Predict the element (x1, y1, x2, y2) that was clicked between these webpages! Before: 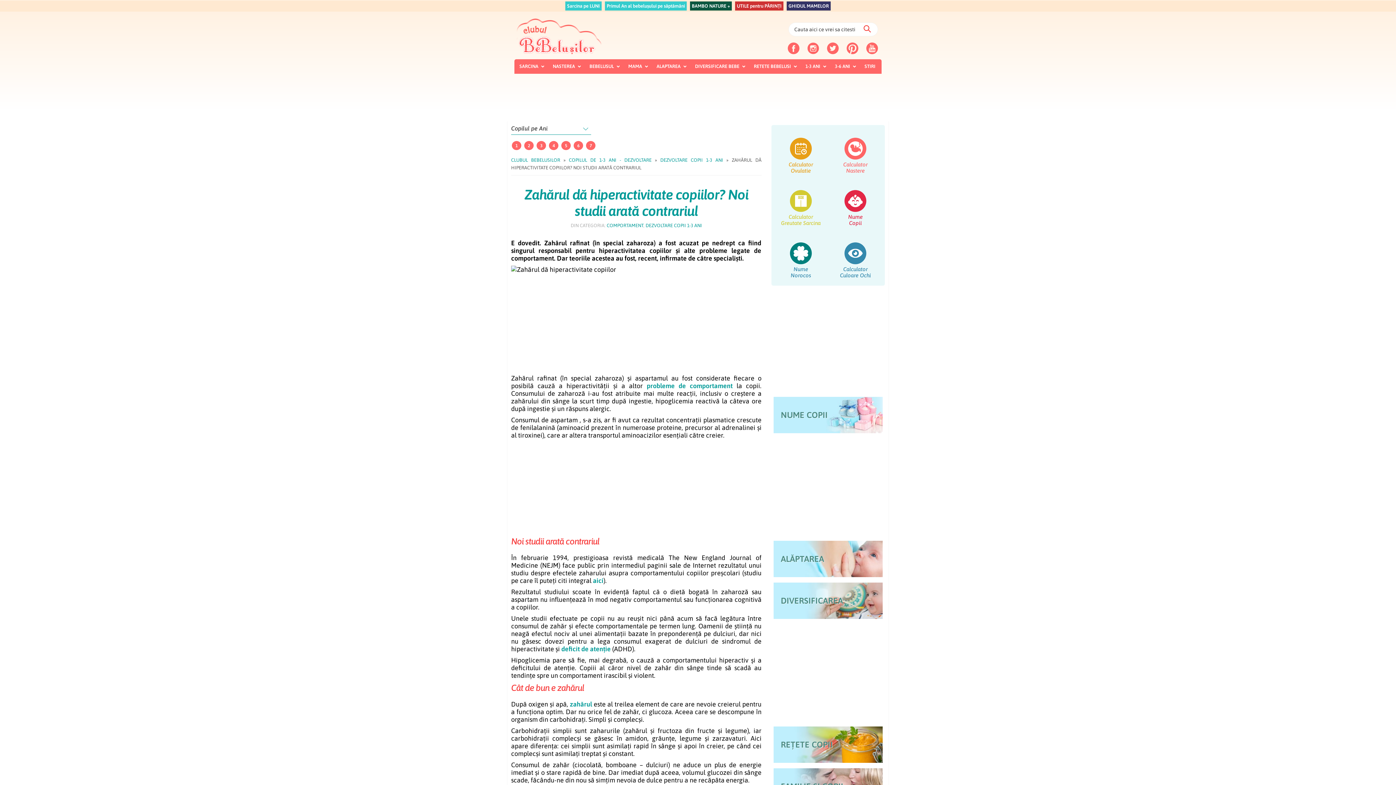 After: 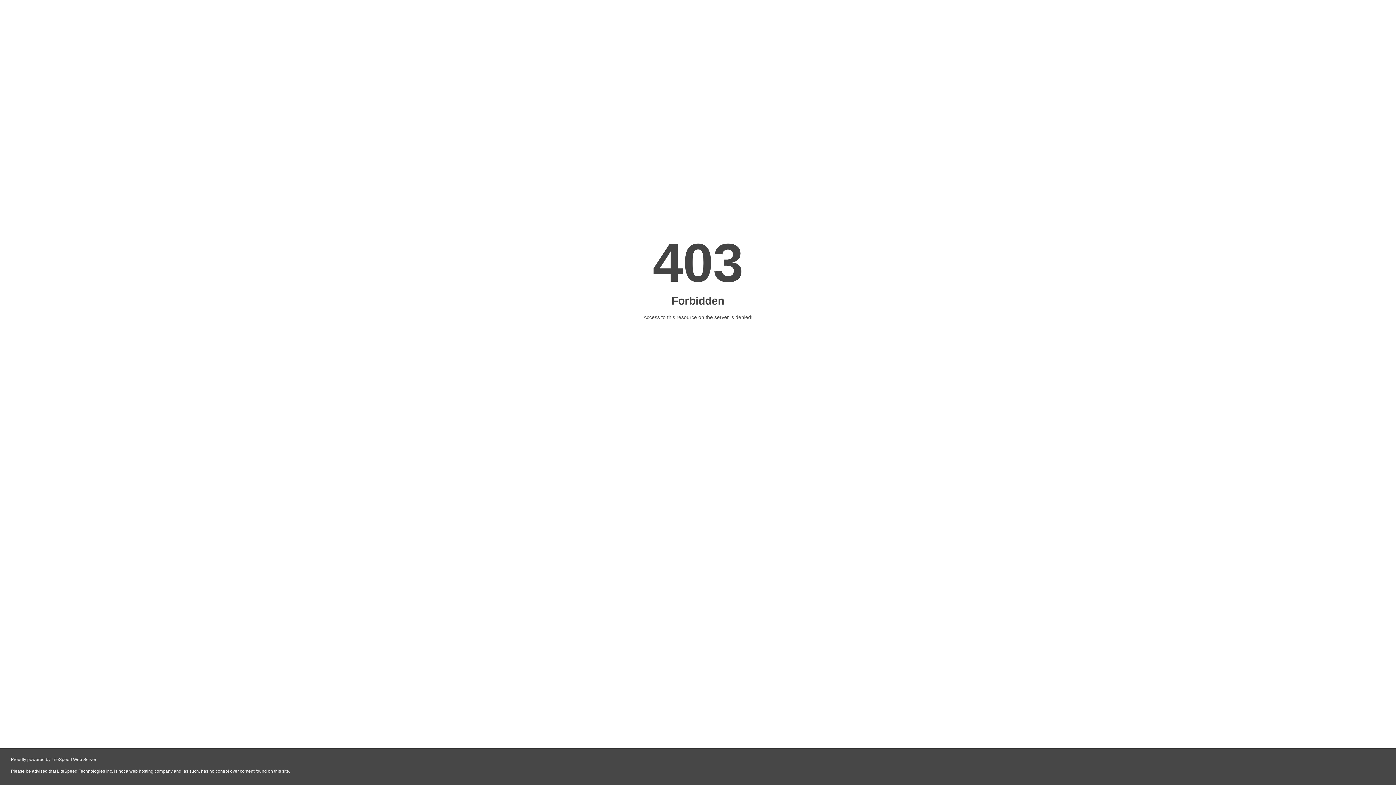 Action: bbox: (514, 16, 605, 23)